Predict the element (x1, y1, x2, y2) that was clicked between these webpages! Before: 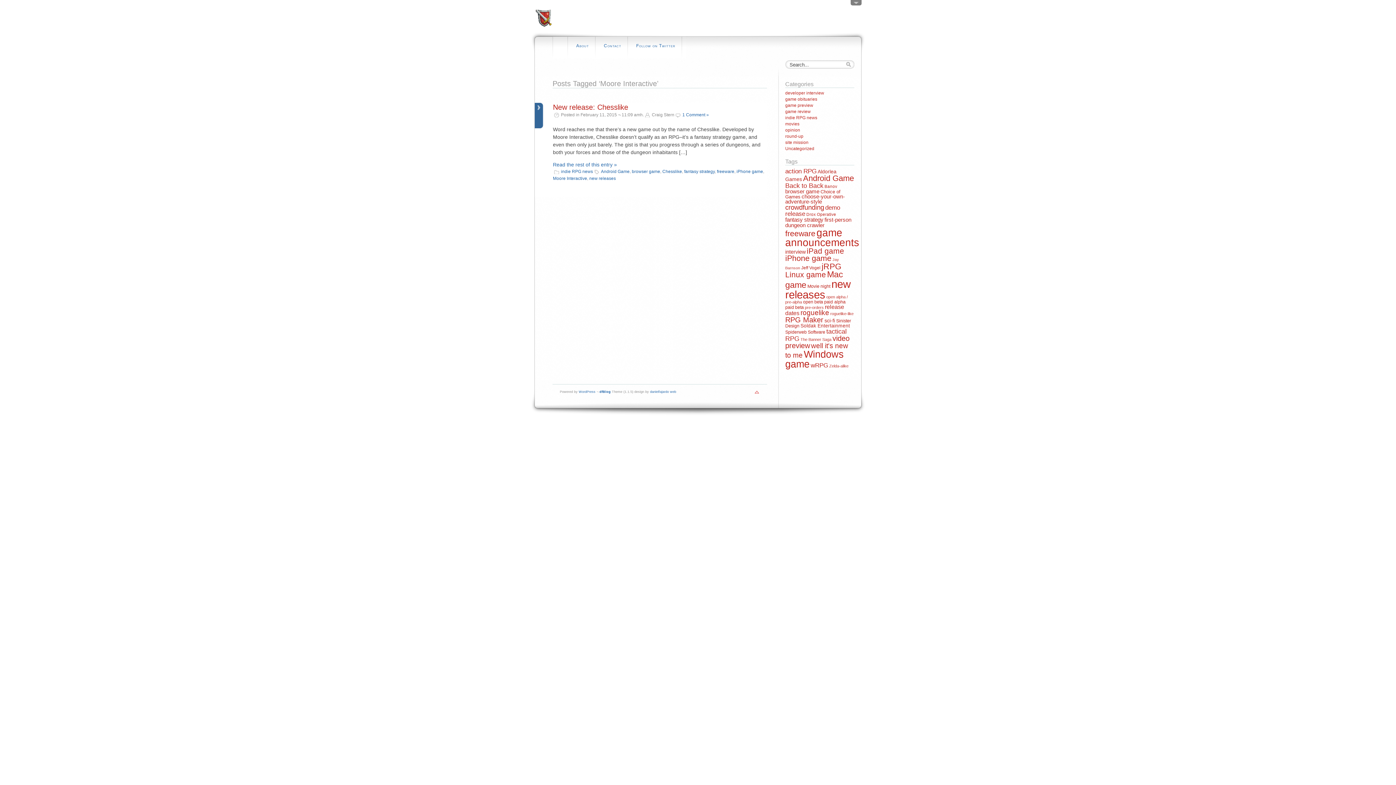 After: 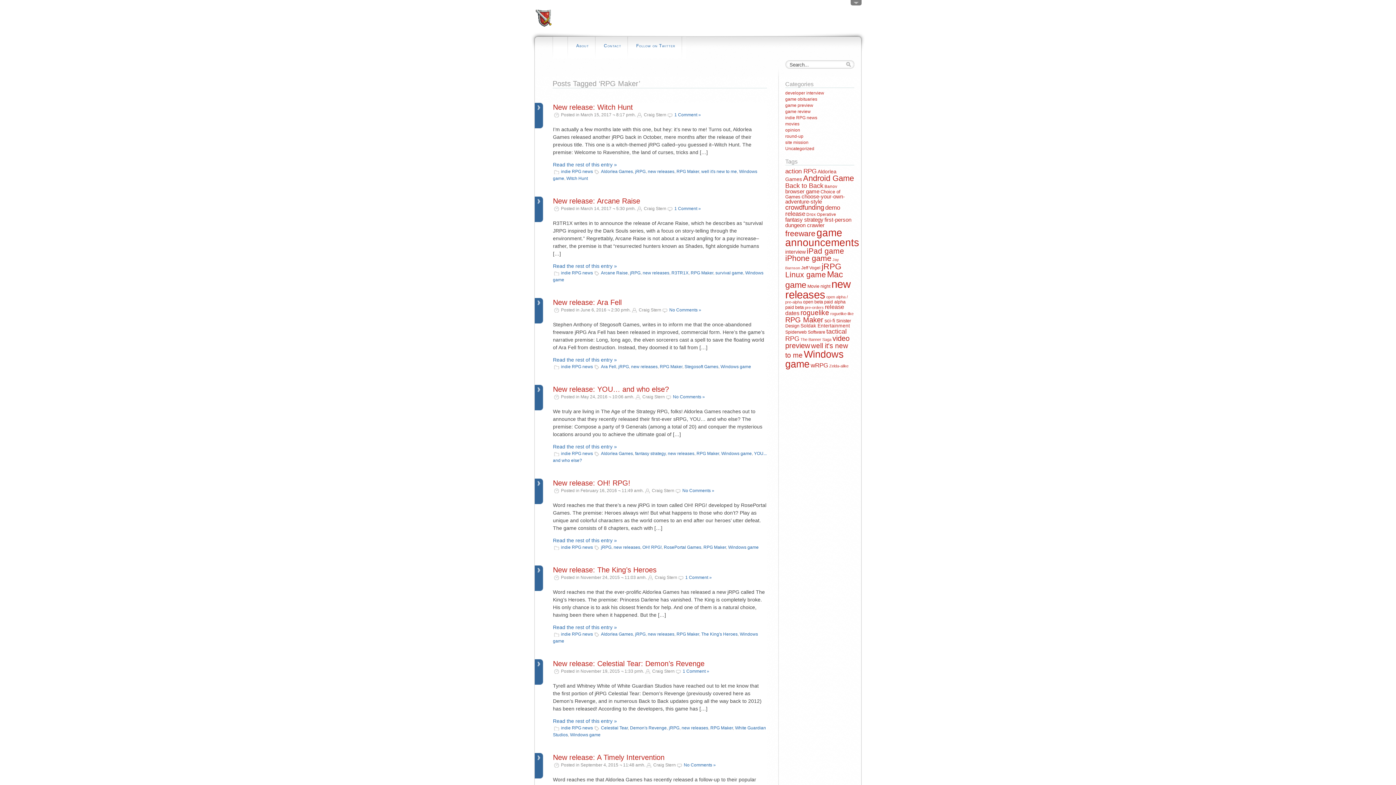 Action: bbox: (785, 316, 823, 324) label: RPG Maker (61 items)